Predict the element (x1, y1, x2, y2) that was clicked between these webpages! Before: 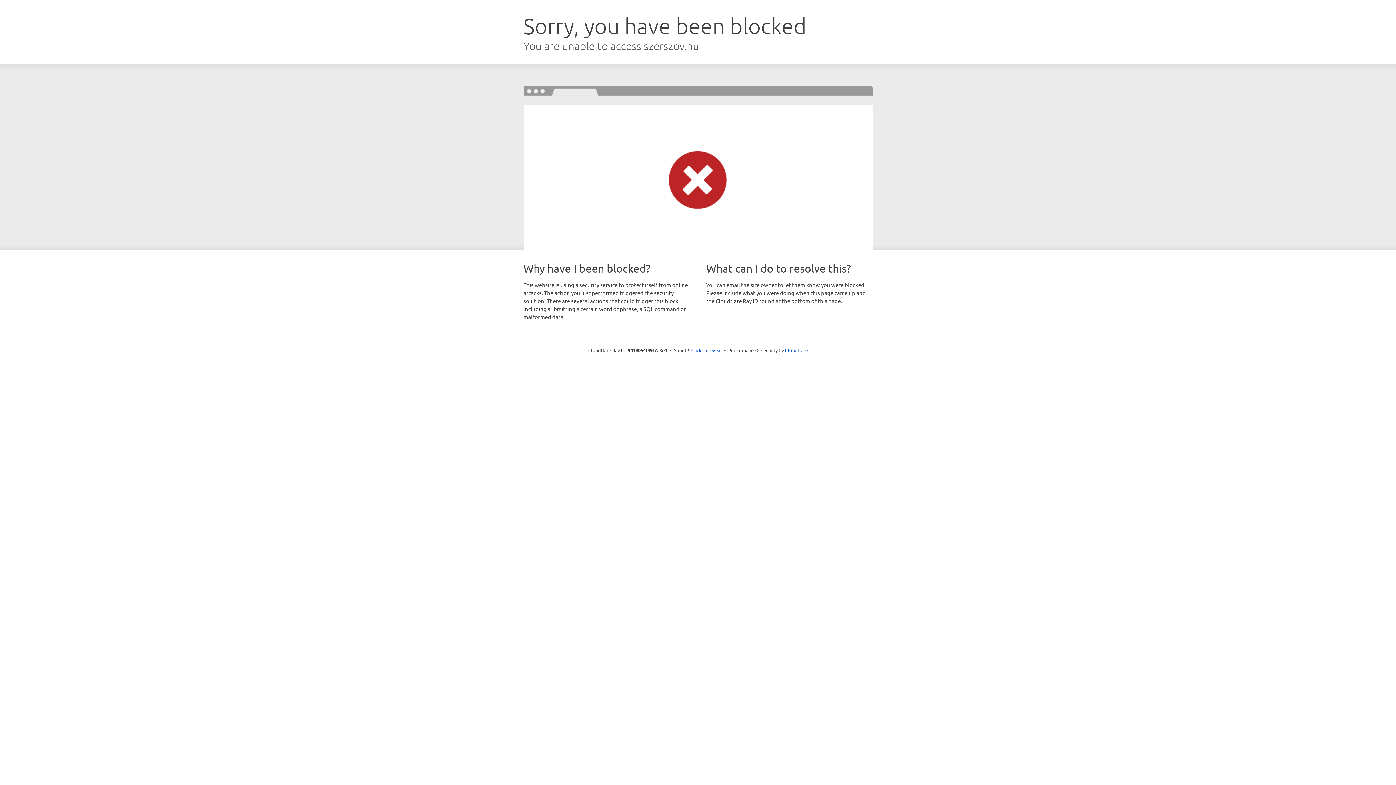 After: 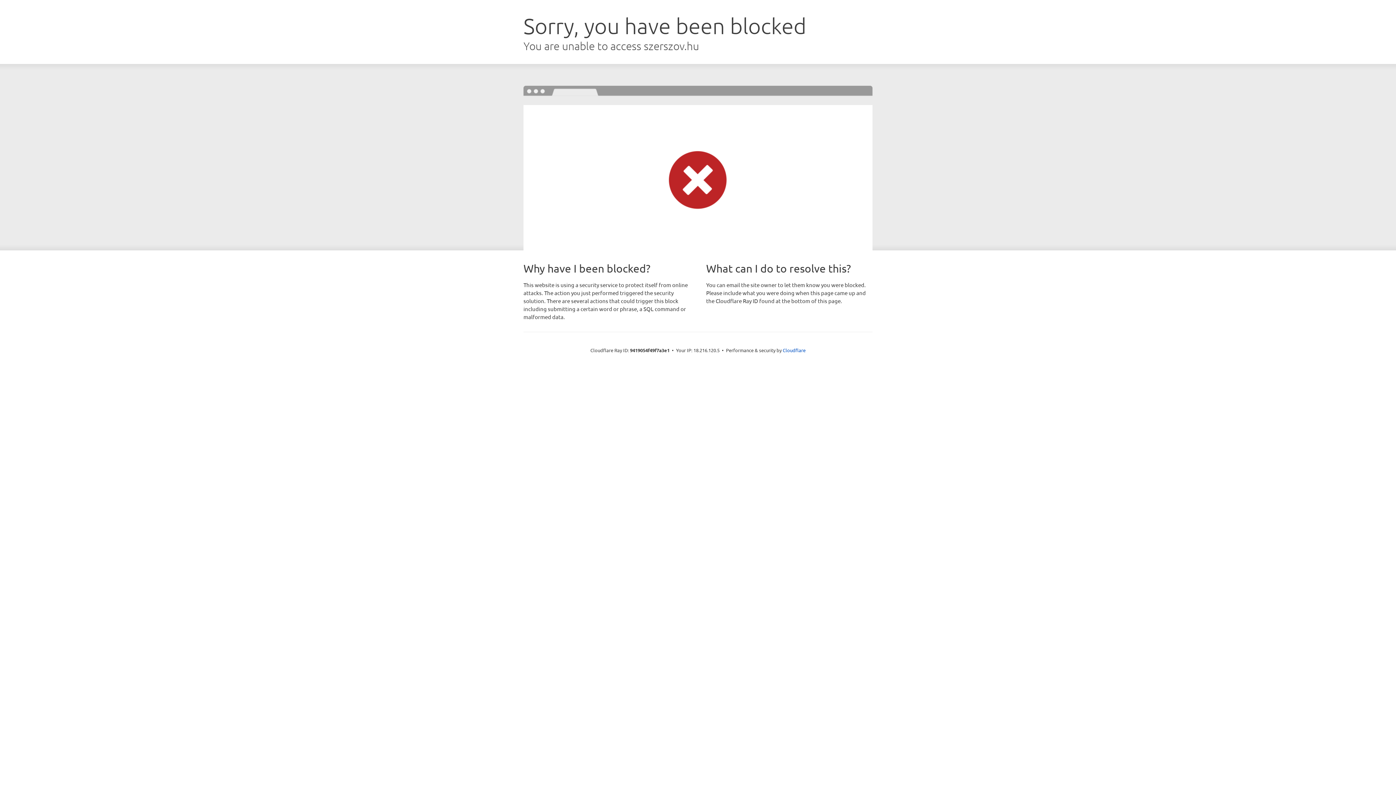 Action: bbox: (691, 346, 722, 353) label: Click to reveal